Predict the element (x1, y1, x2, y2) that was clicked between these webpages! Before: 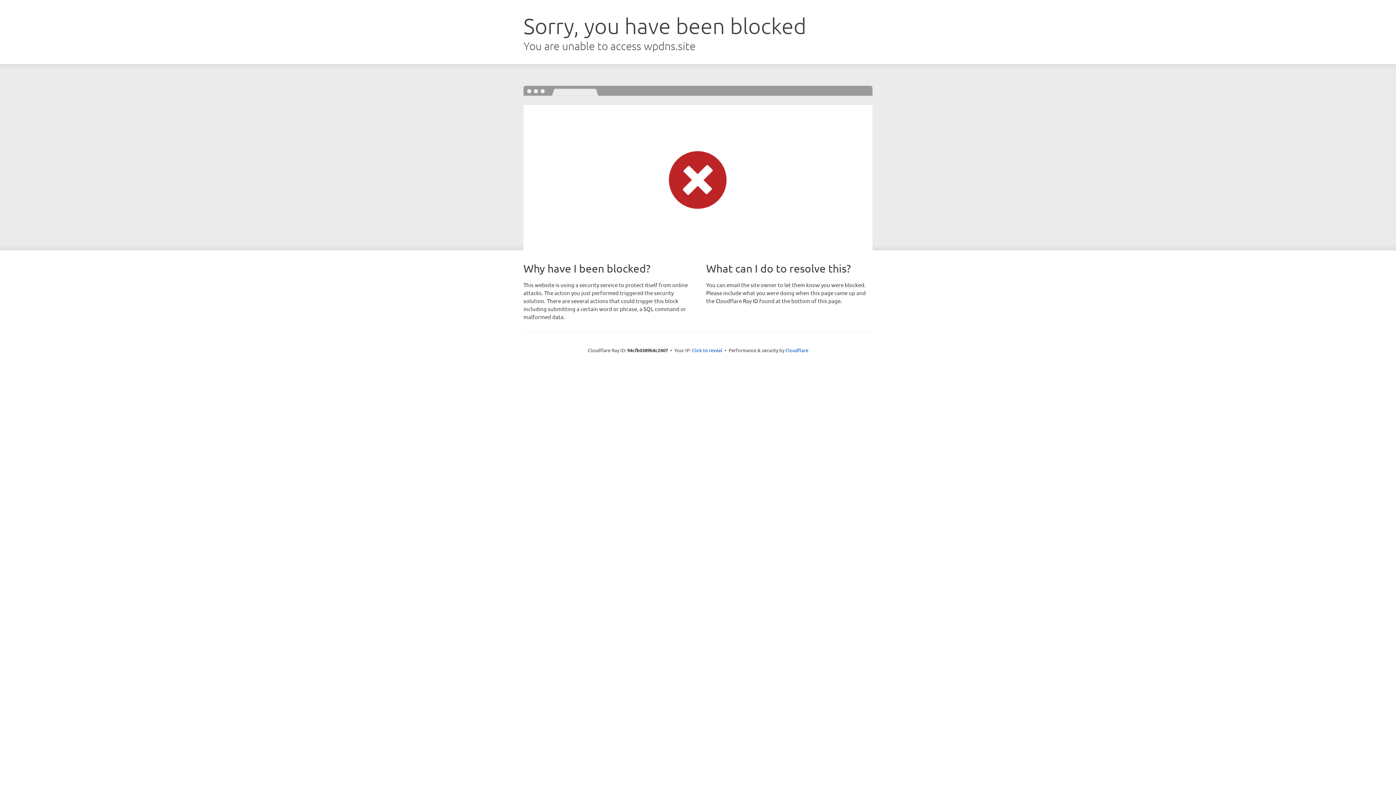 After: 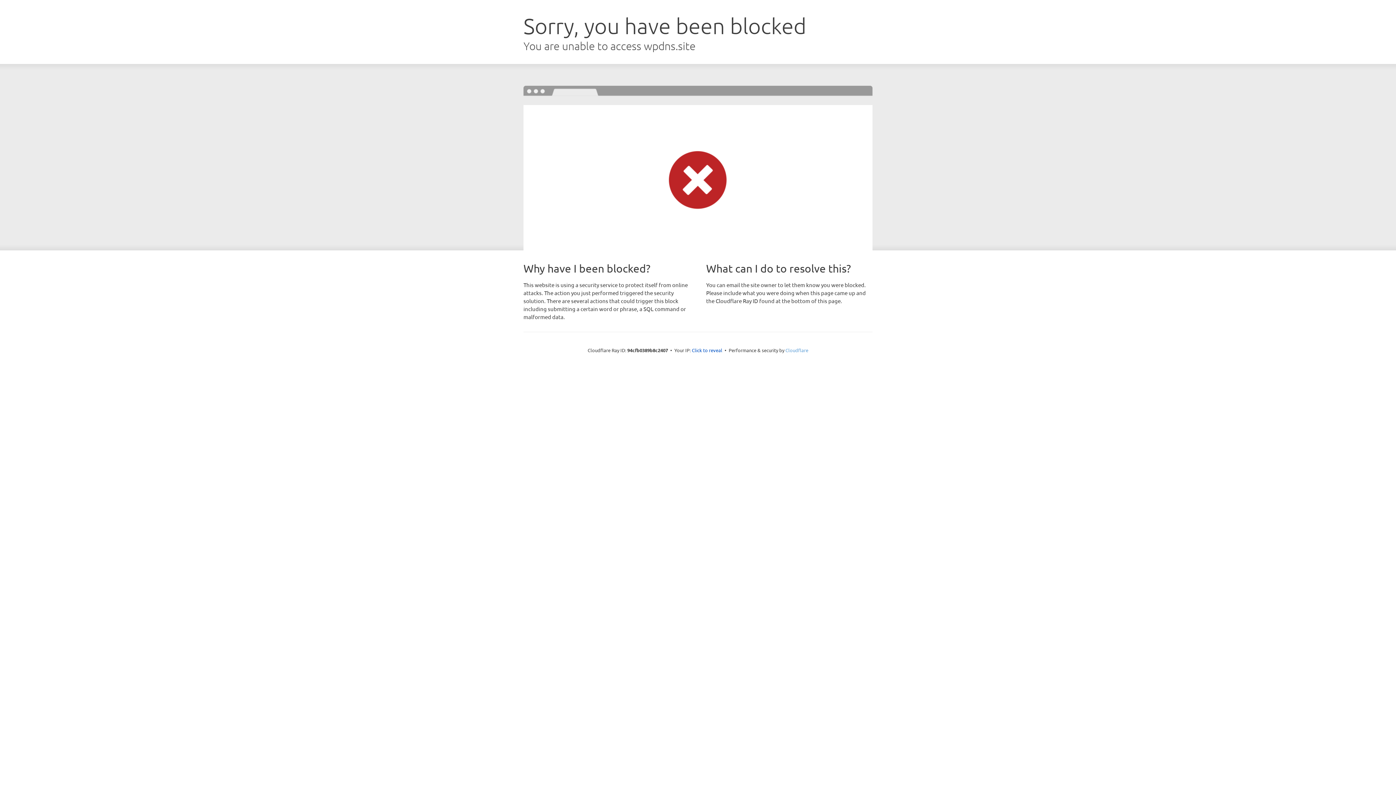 Action: bbox: (785, 347, 808, 353) label: Cloudflare